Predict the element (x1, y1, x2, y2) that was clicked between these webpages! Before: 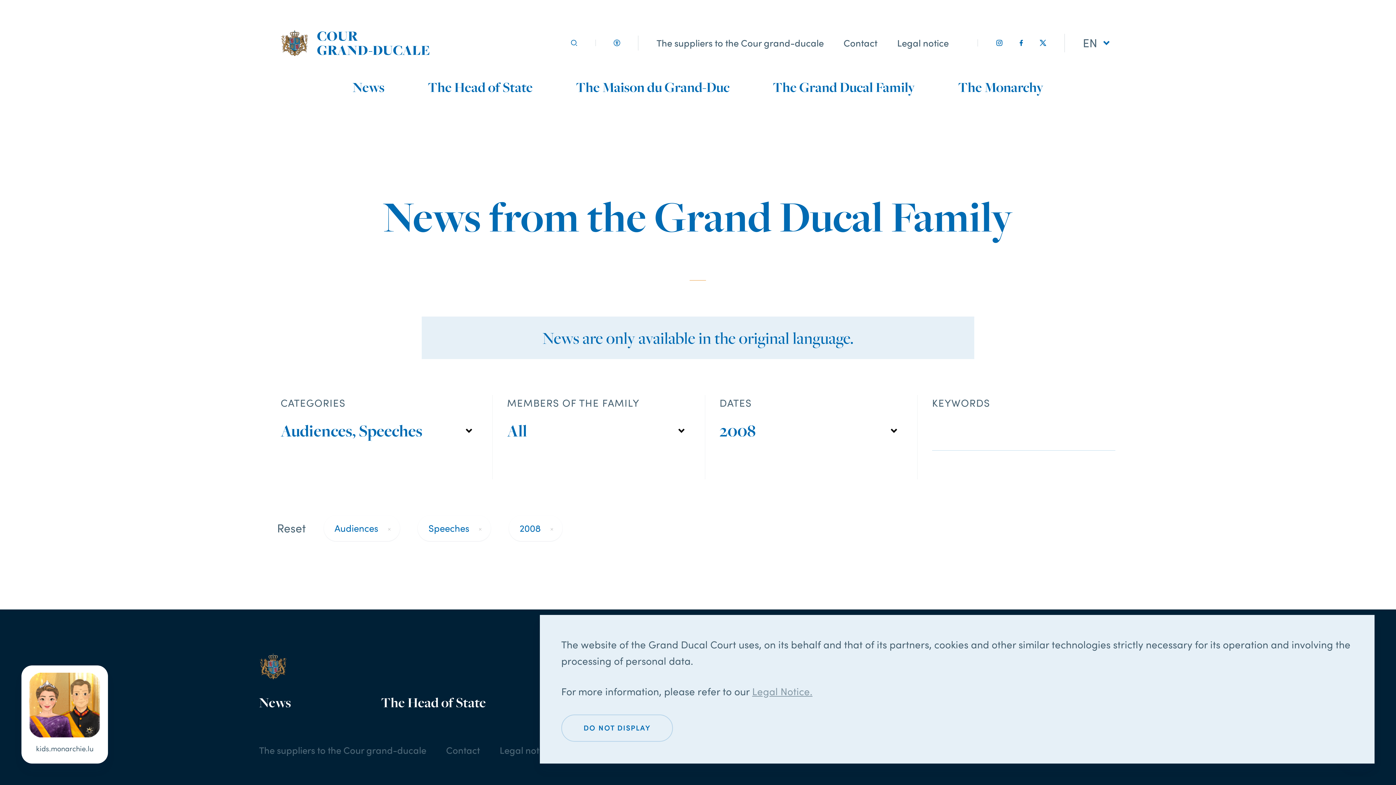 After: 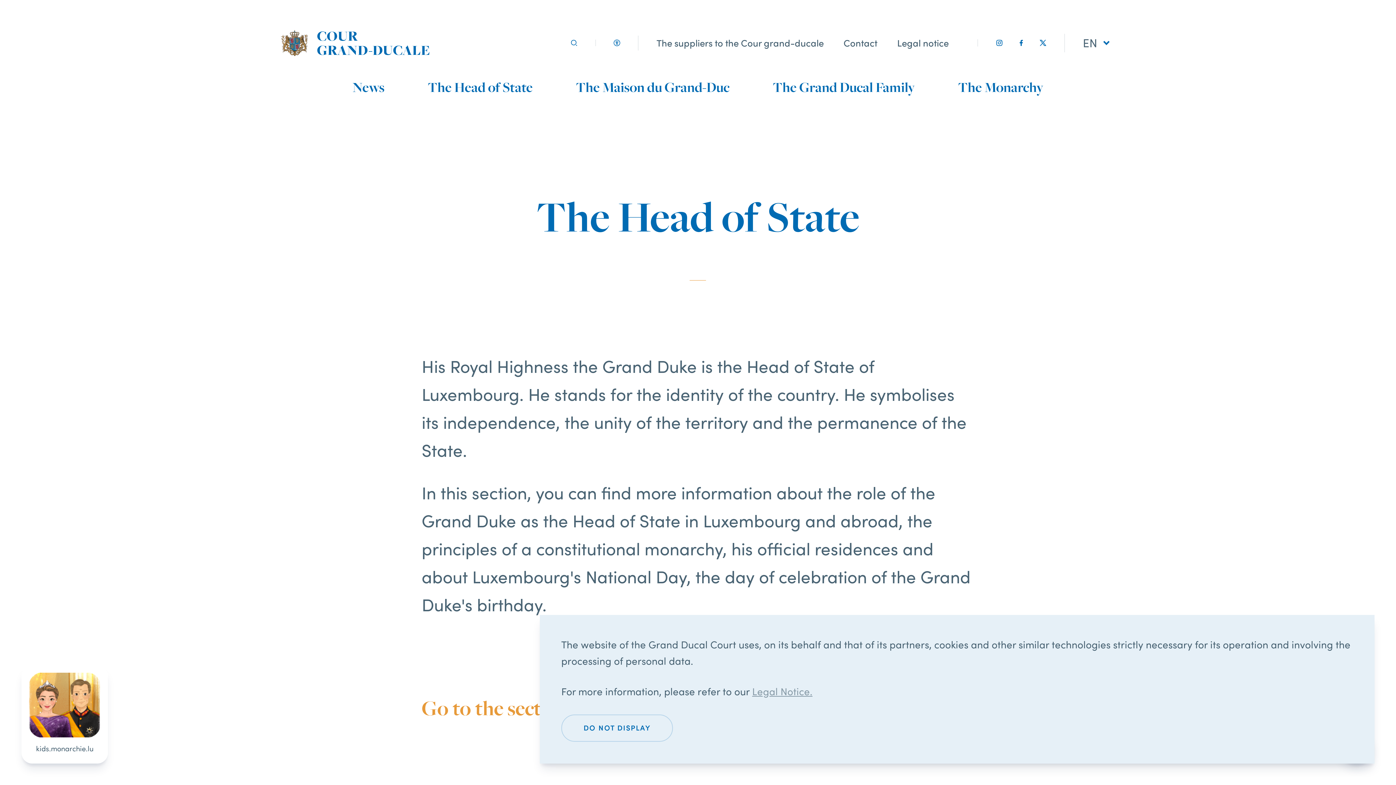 Action: label: The Head of State bbox: (381, 691, 486, 714)